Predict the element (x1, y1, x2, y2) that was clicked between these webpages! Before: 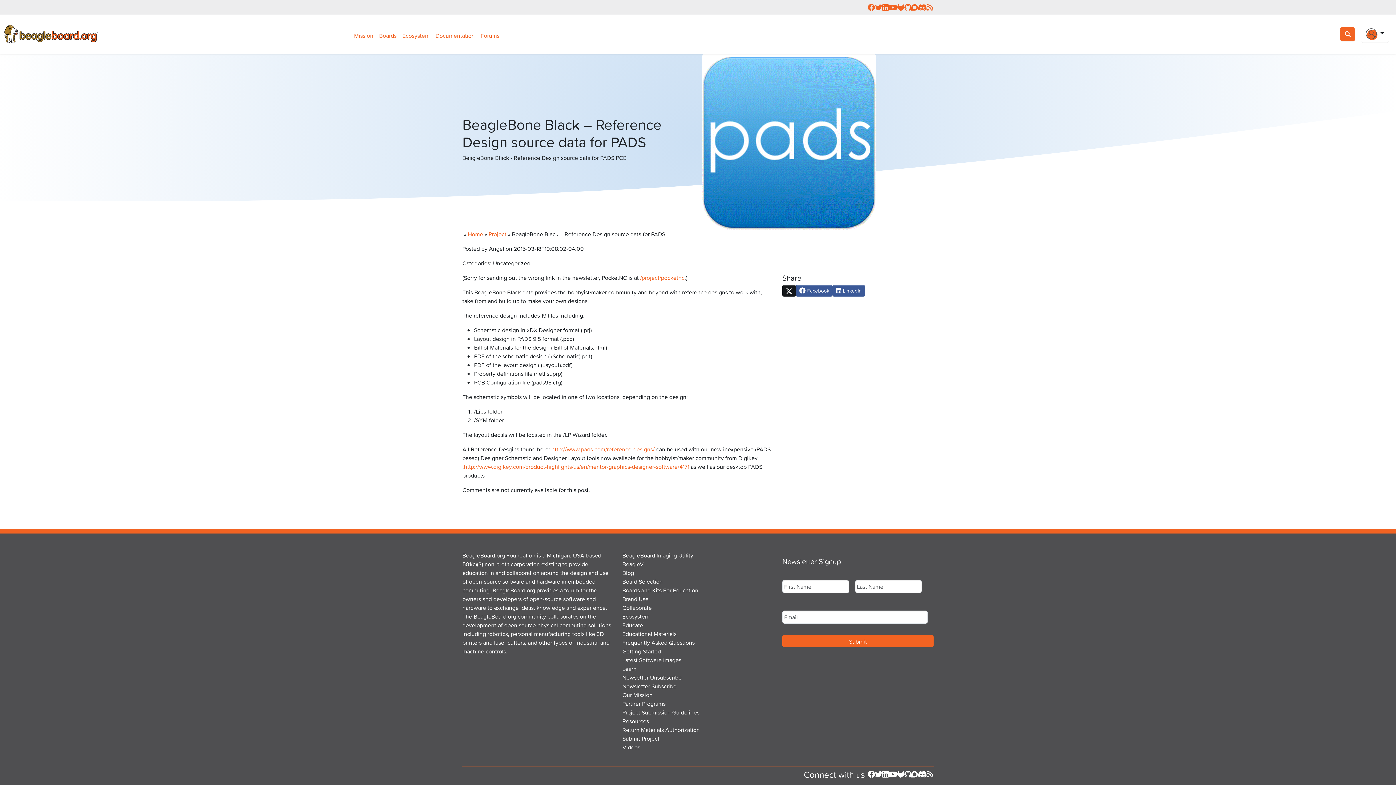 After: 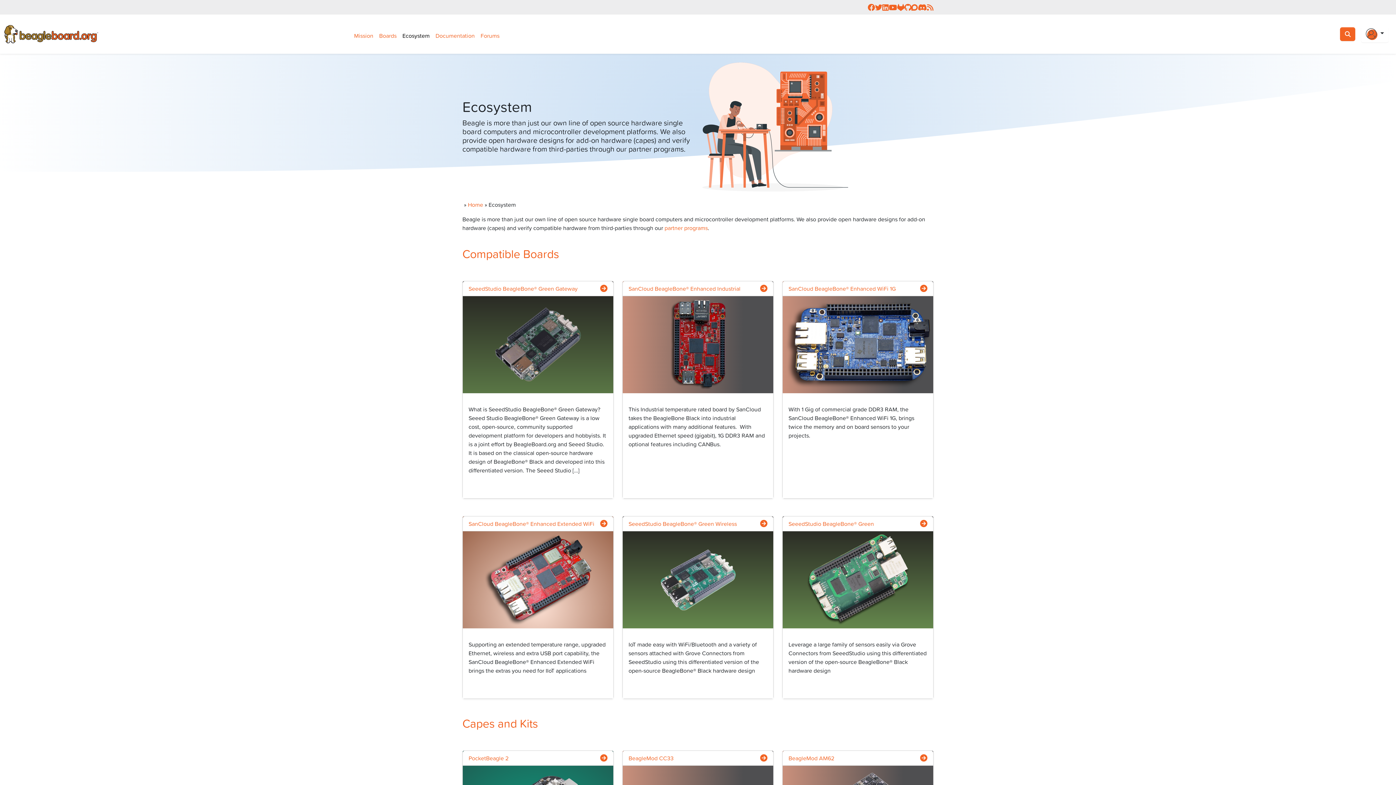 Action: bbox: (622, 612, 649, 621) label: Ecosystem